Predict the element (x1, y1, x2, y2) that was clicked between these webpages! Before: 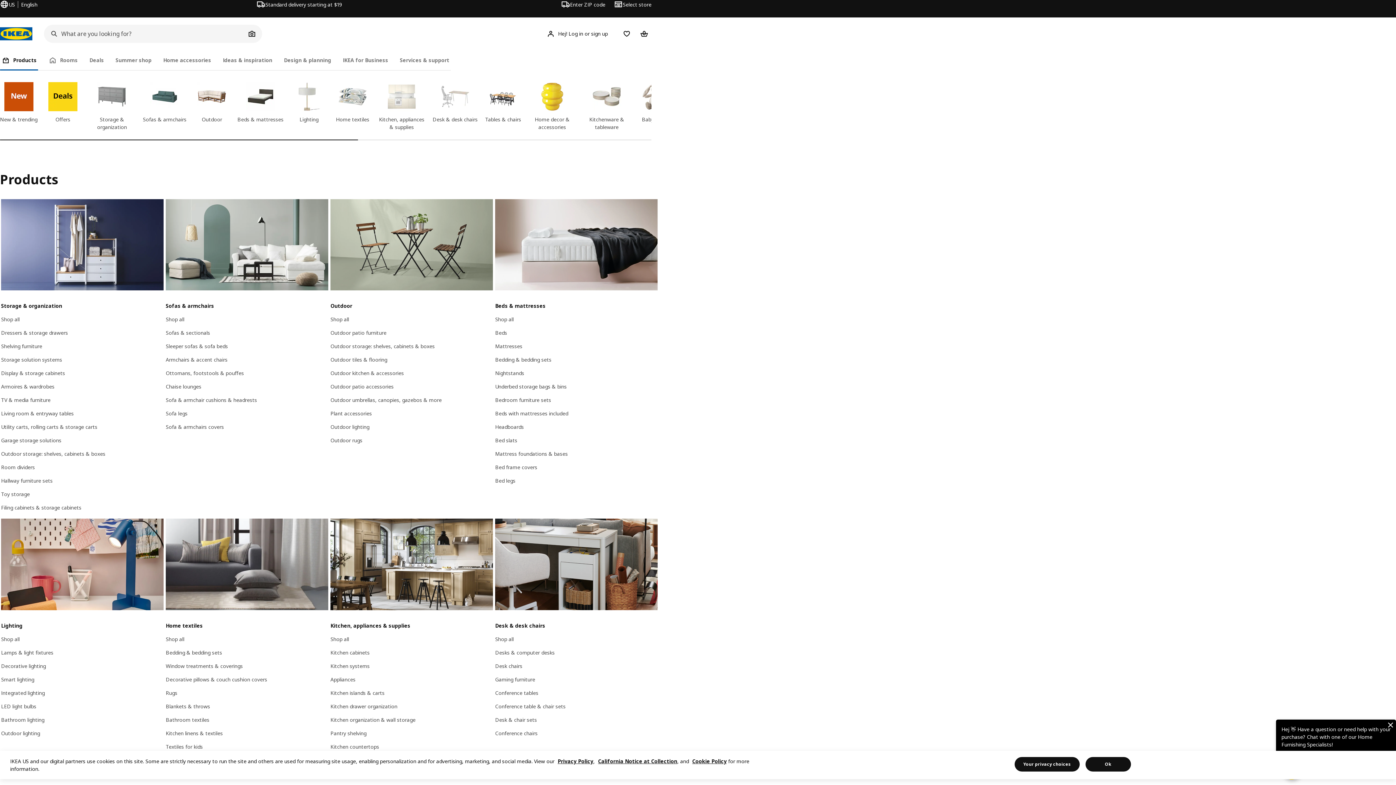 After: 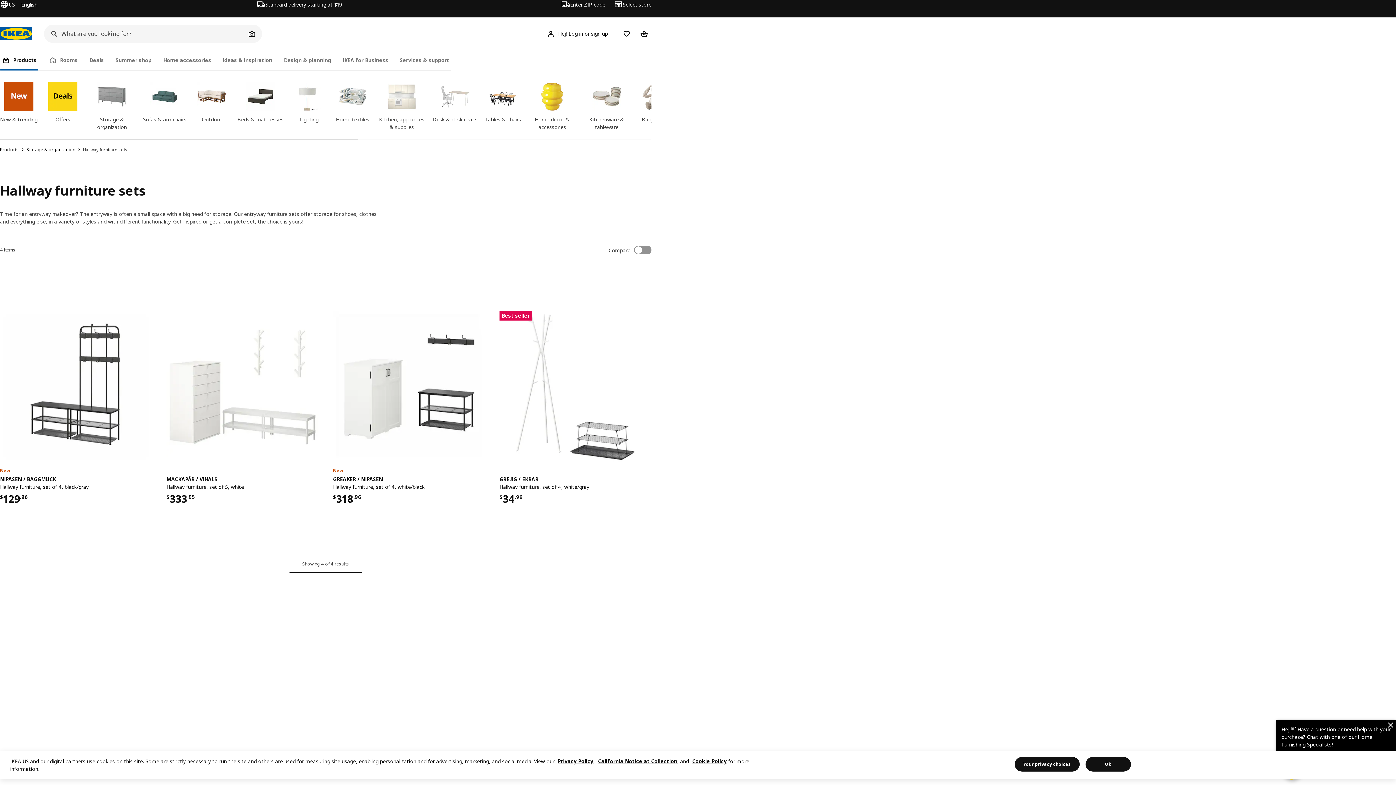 Action: label: Hallway furniture sets bbox: (1, 477, 52, 484)